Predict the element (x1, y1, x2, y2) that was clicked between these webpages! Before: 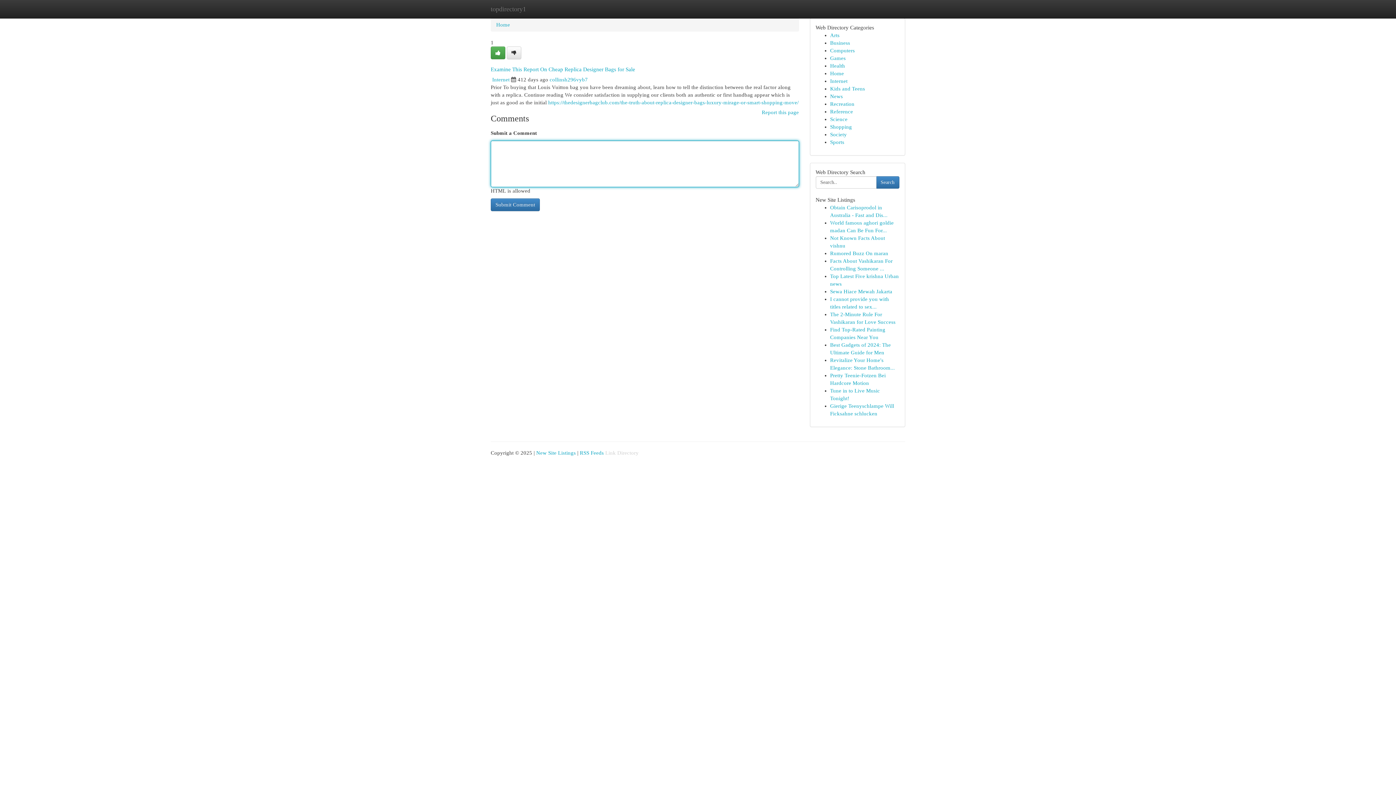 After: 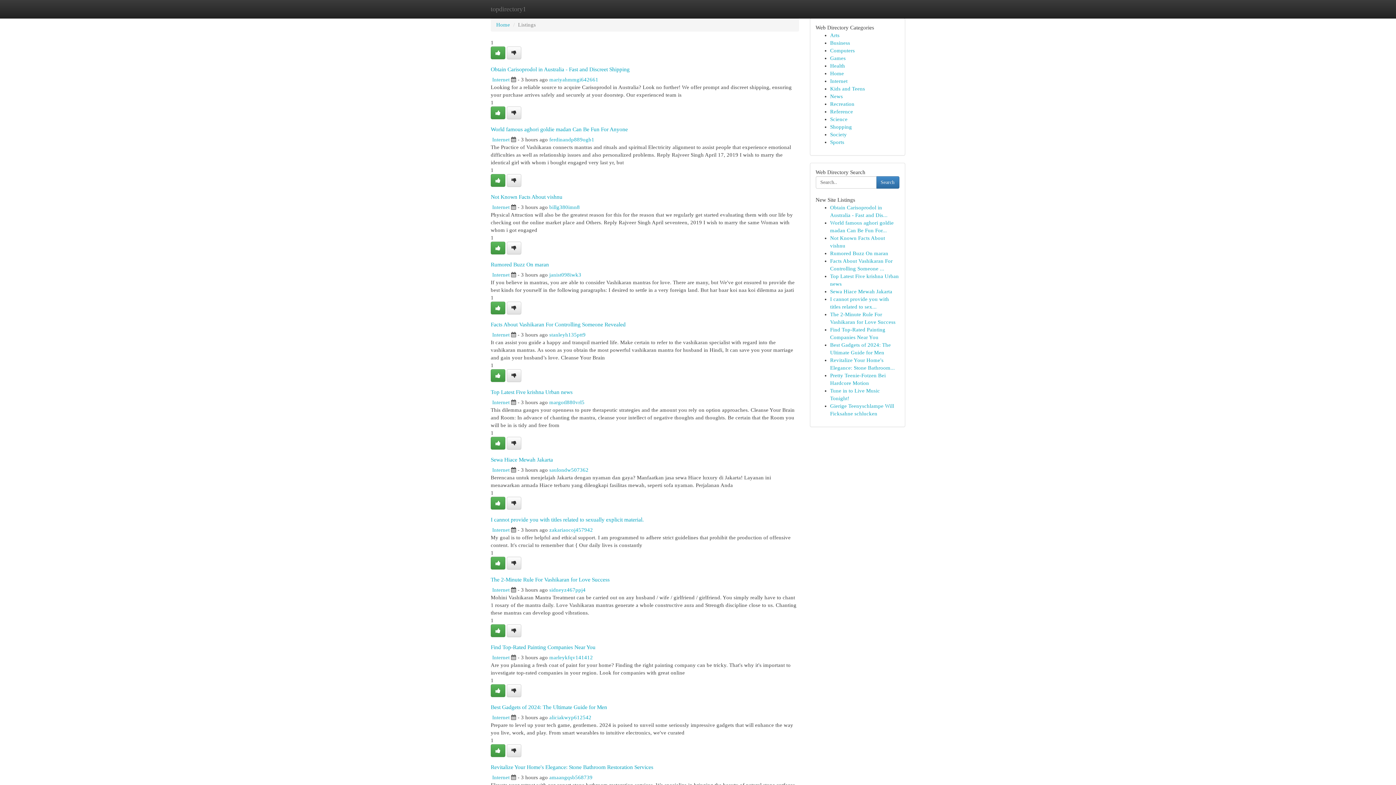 Action: bbox: (830, 108, 853, 114) label: Reference